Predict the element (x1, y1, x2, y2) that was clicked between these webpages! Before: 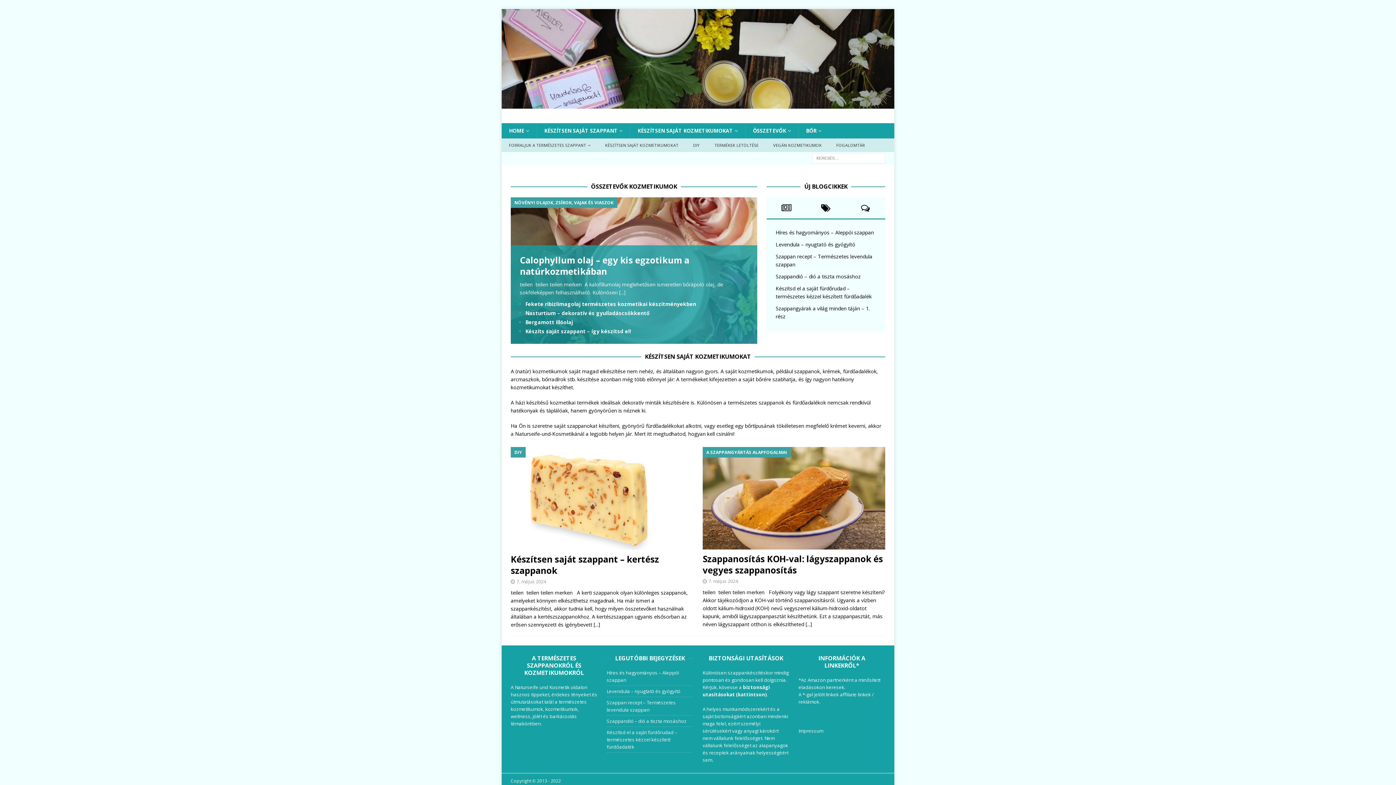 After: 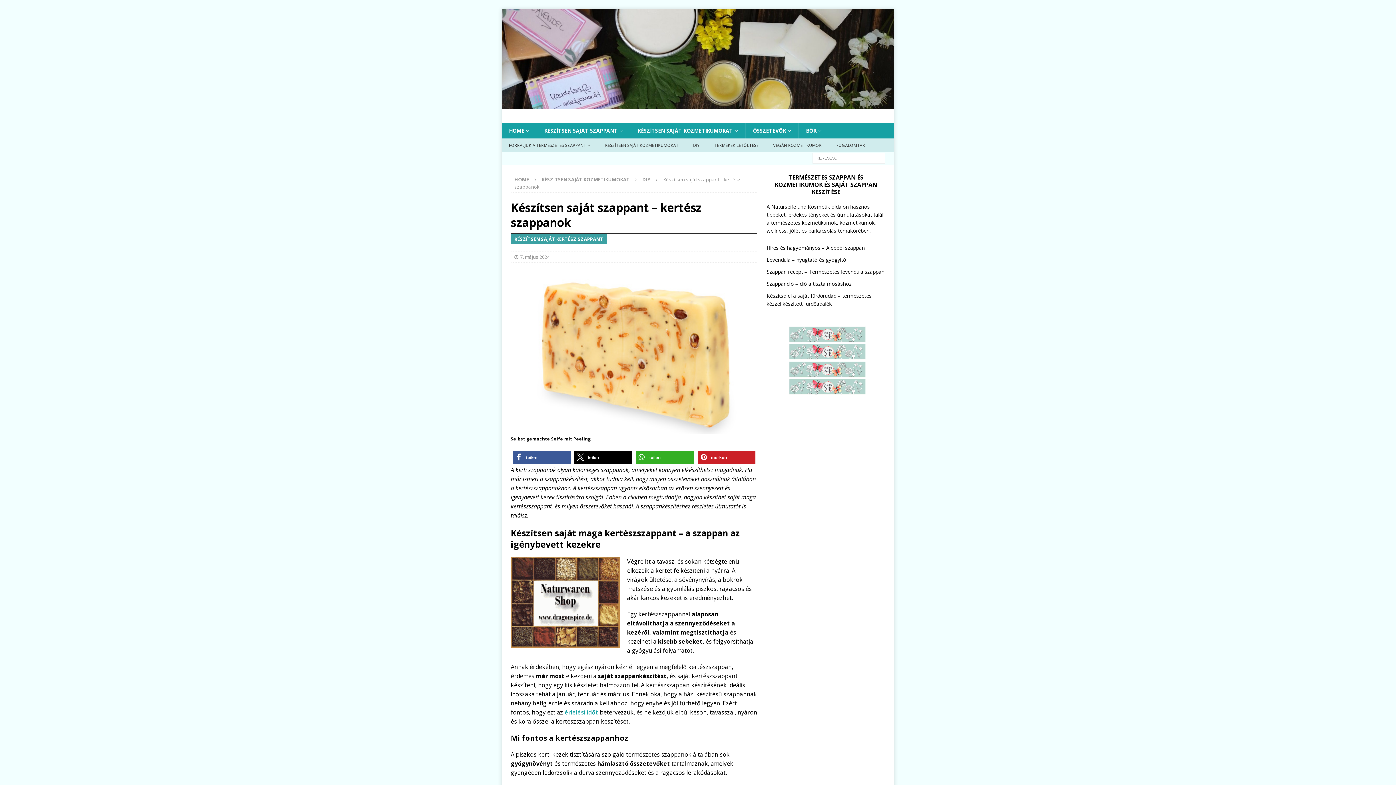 Action: bbox: (593, 621, 600, 628) label: [...]